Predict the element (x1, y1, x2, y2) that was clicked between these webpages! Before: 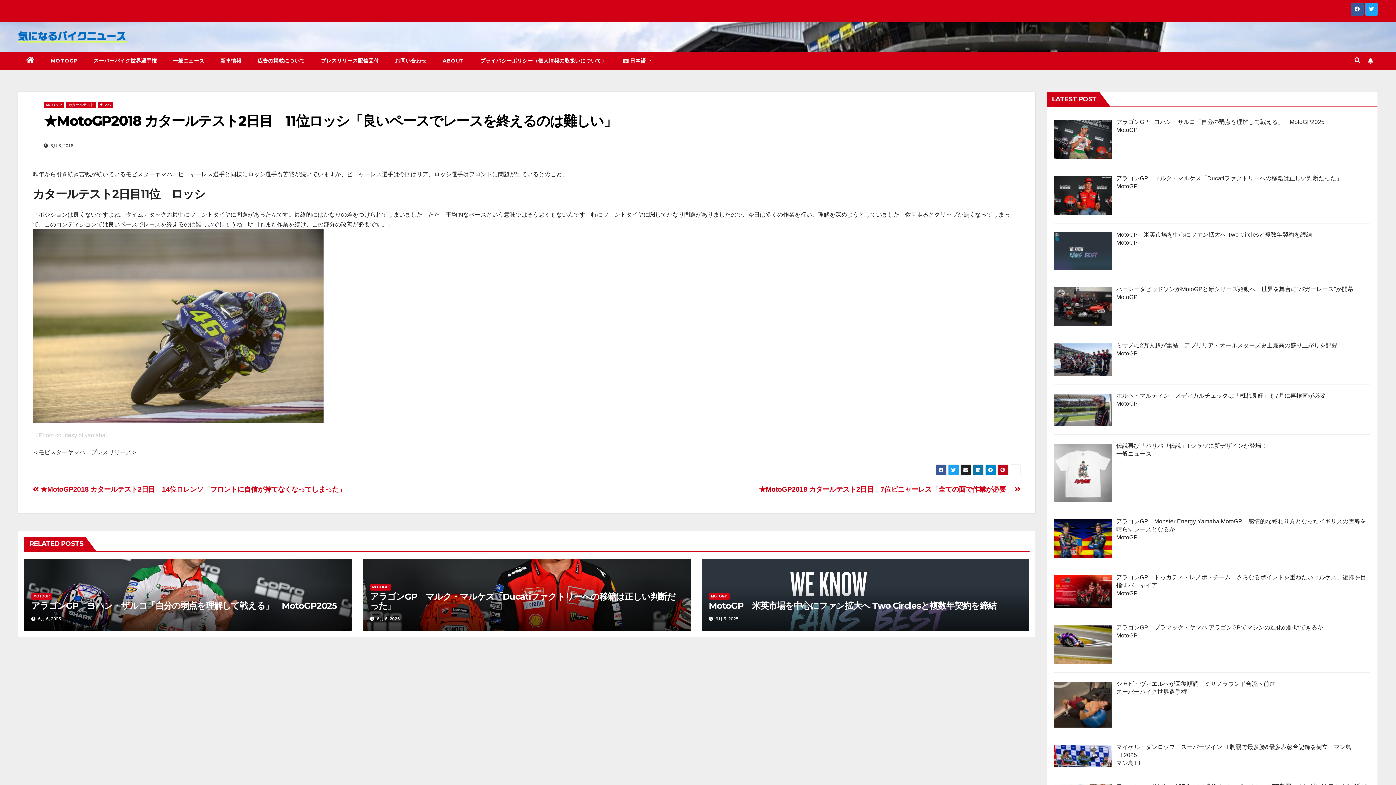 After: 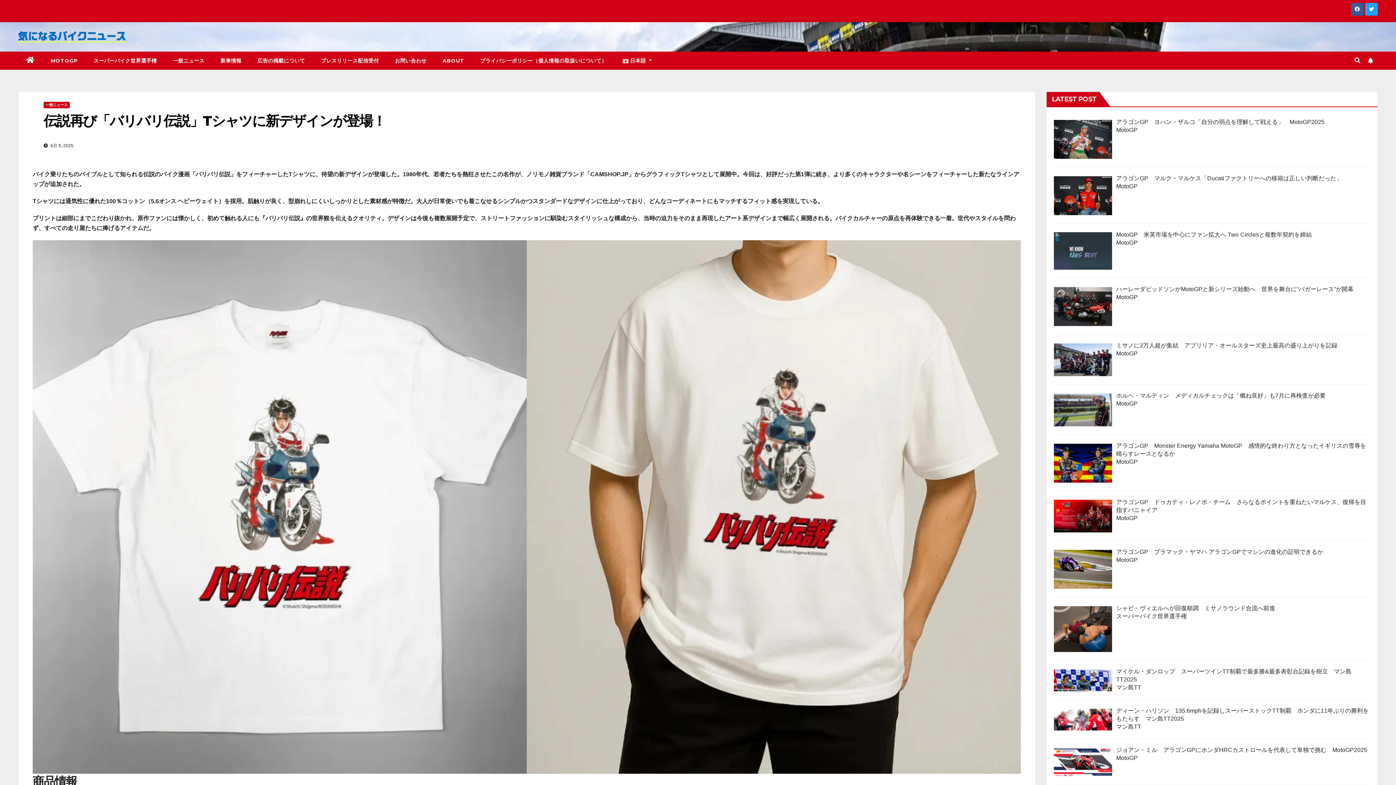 Action: label: 伝説再び「バリバリ伝説」Tシャツに新デザインが登場！ bbox: (1116, 442, 1267, 449)